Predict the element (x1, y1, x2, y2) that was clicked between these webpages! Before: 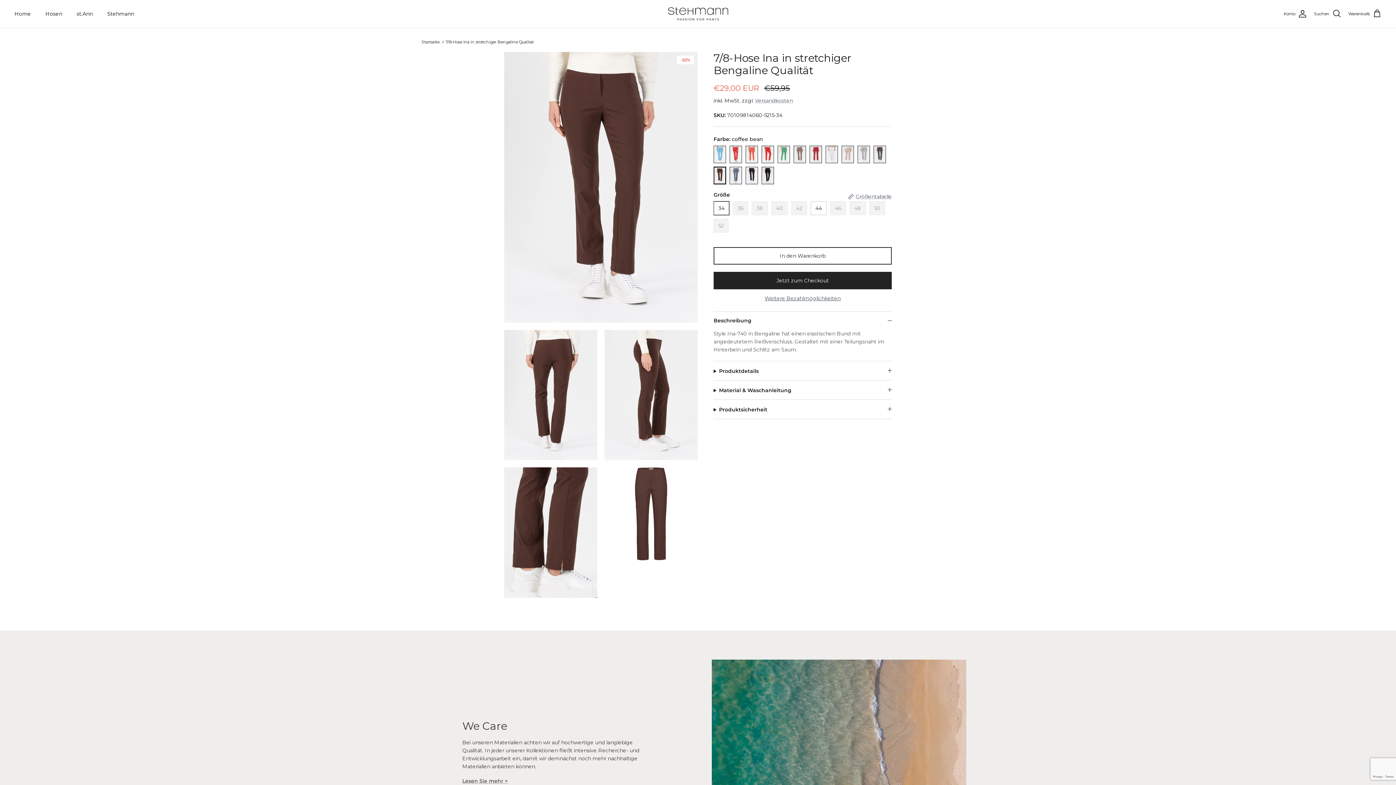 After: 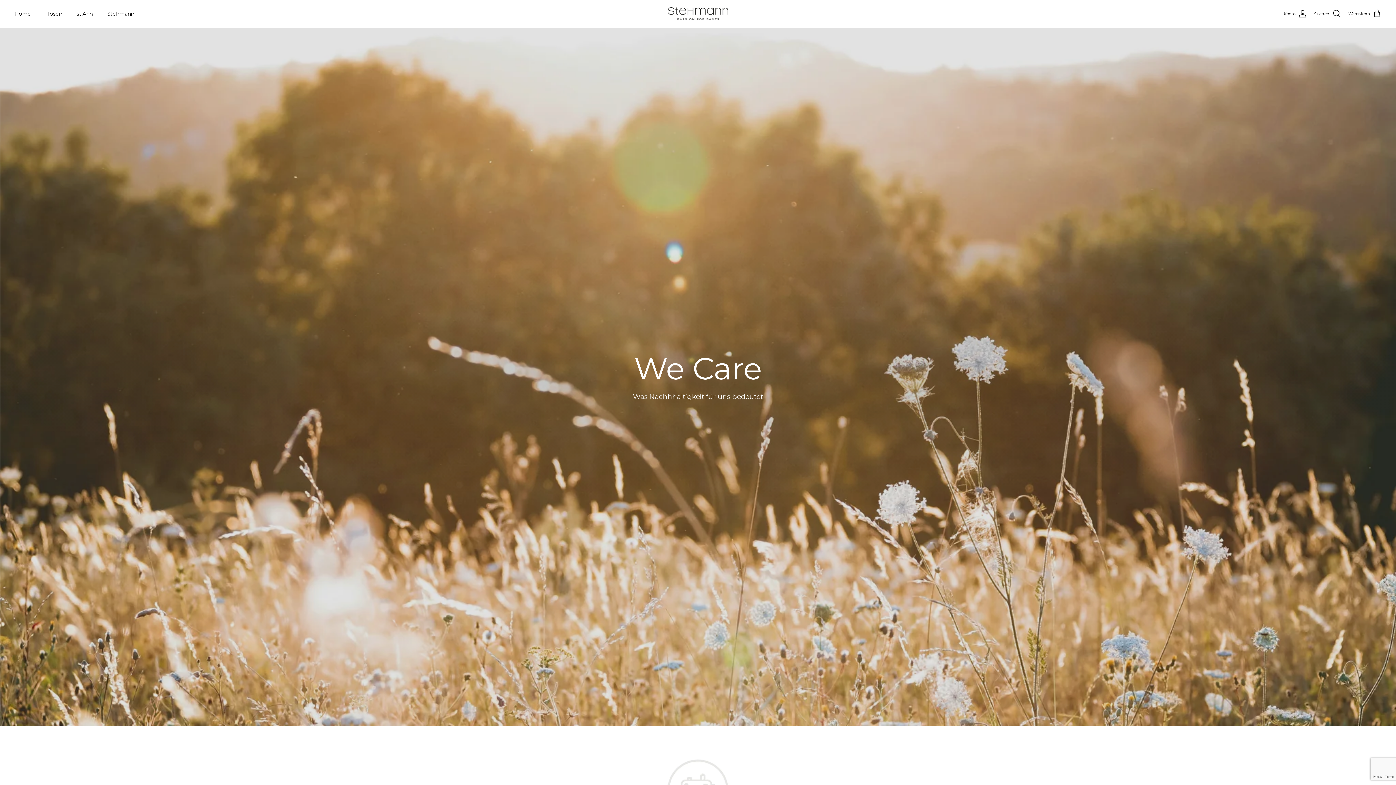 Action: bbox: (462, 778, 507, 784) label: Lesen Sie mehr >